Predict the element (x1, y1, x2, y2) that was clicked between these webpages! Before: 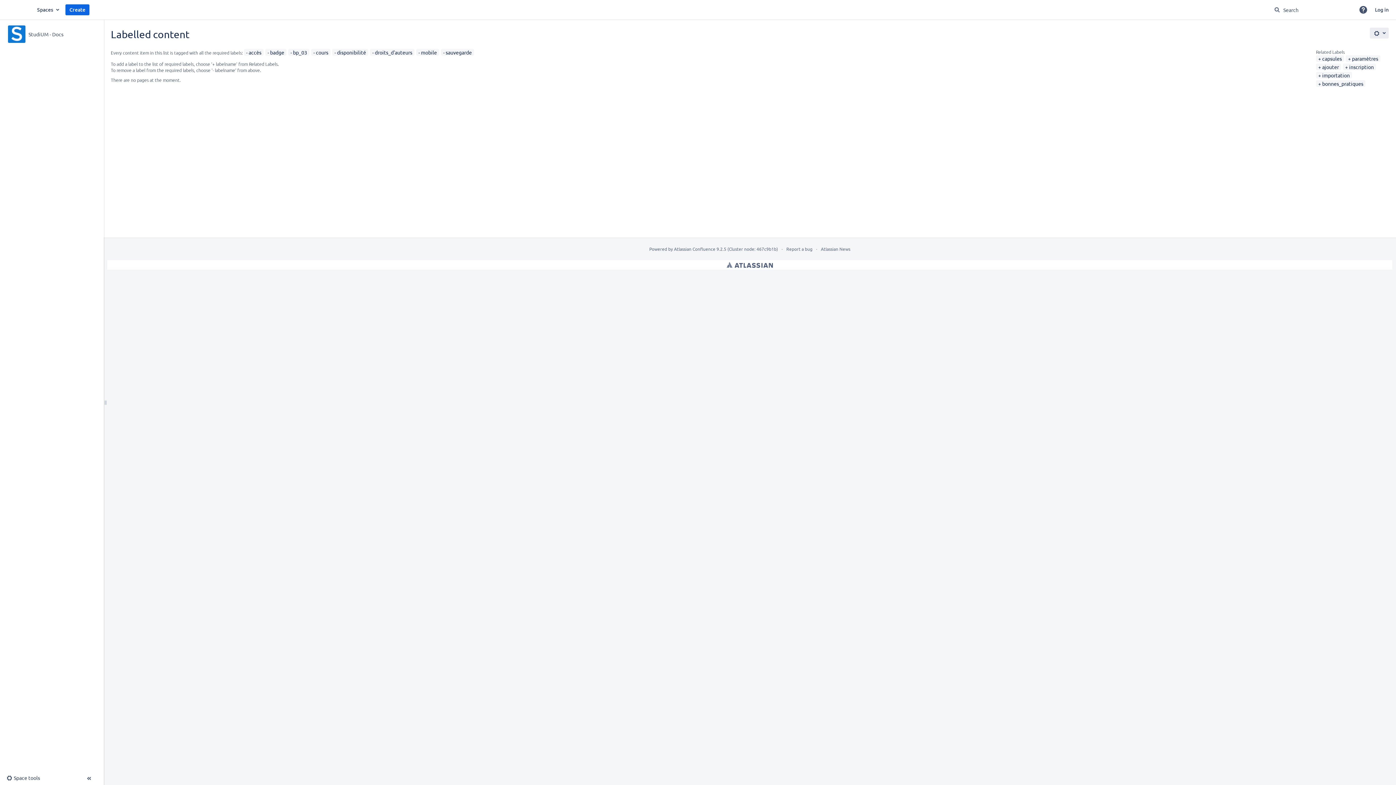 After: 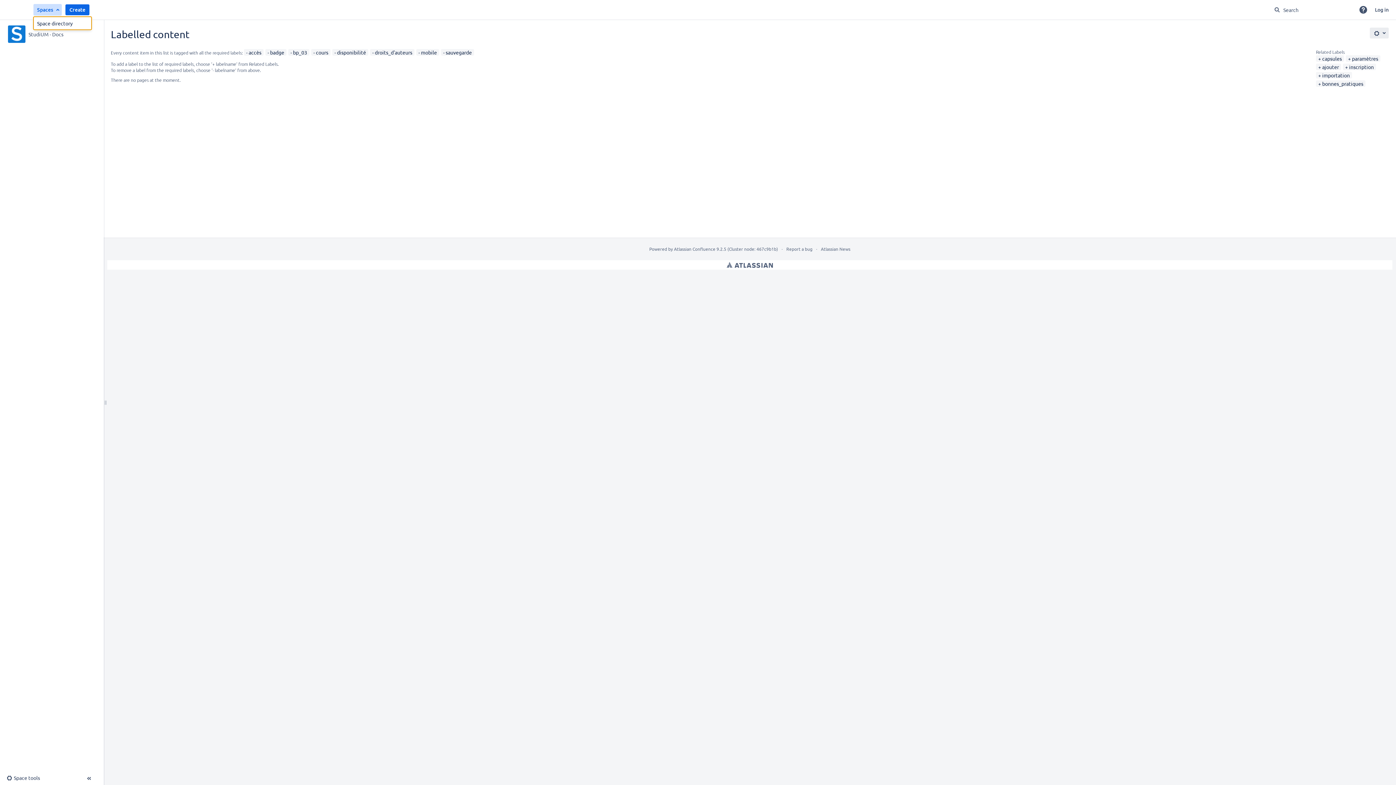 Action: bbox: (33, 4, 61, 15) label: Spaces